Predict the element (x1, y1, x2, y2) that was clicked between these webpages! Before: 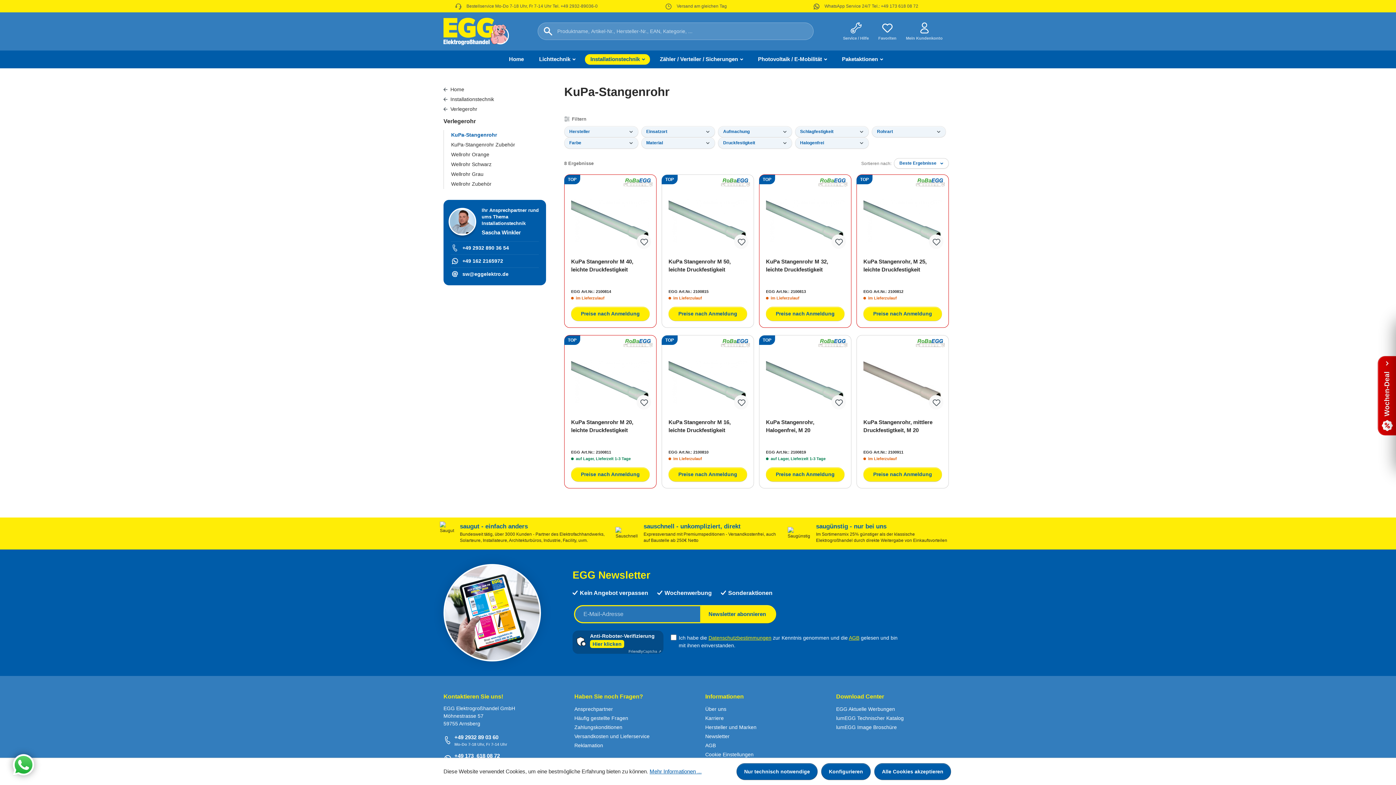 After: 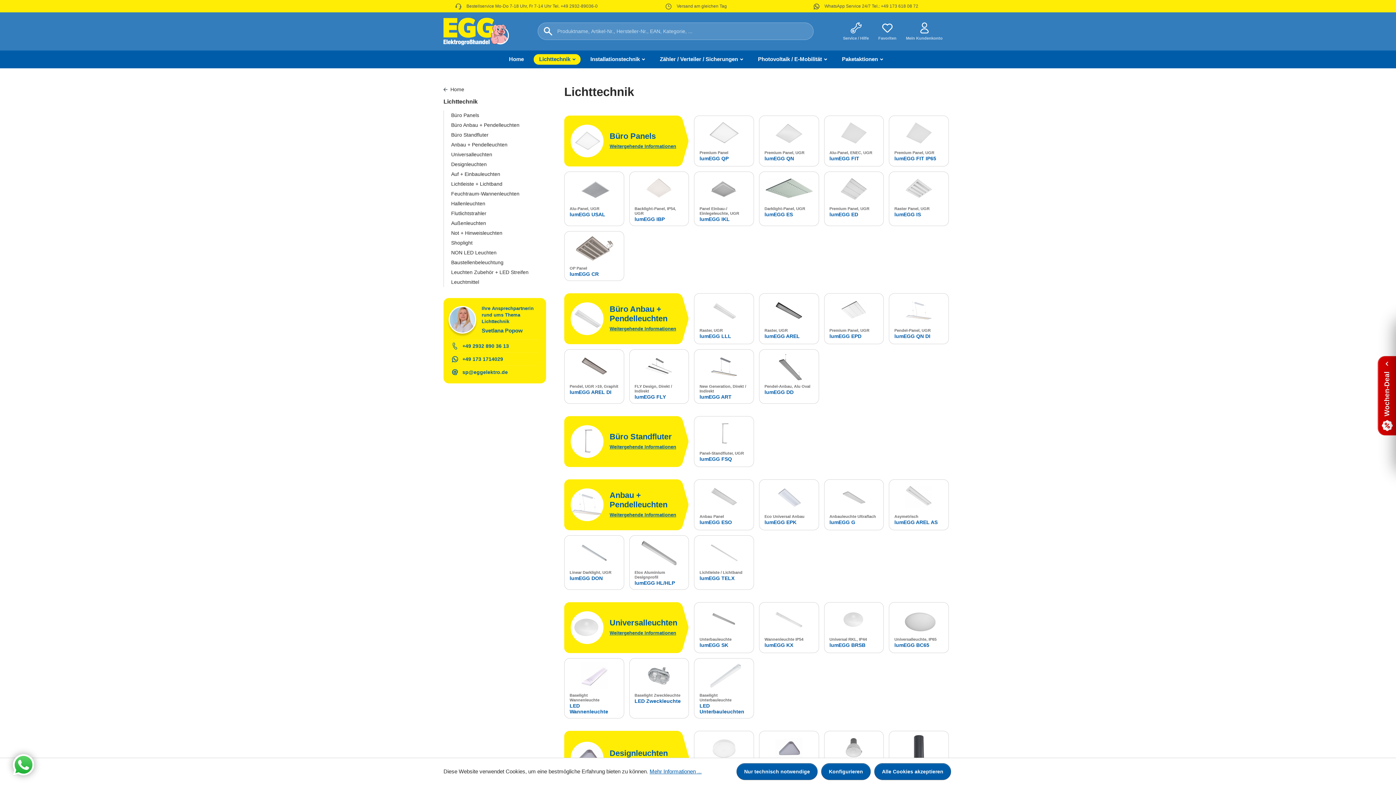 Action: label: Lichttechnik bbox: (533, 50, 585, 68)